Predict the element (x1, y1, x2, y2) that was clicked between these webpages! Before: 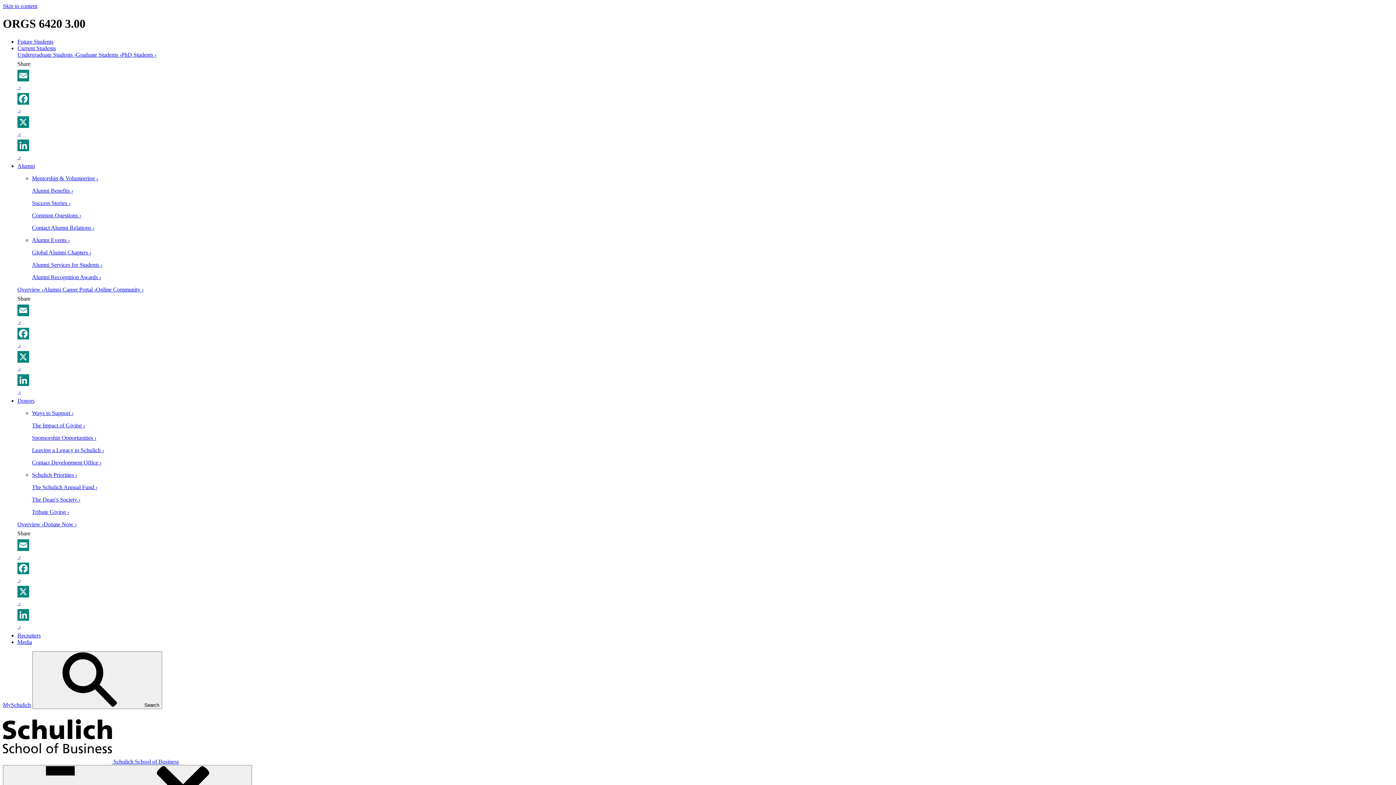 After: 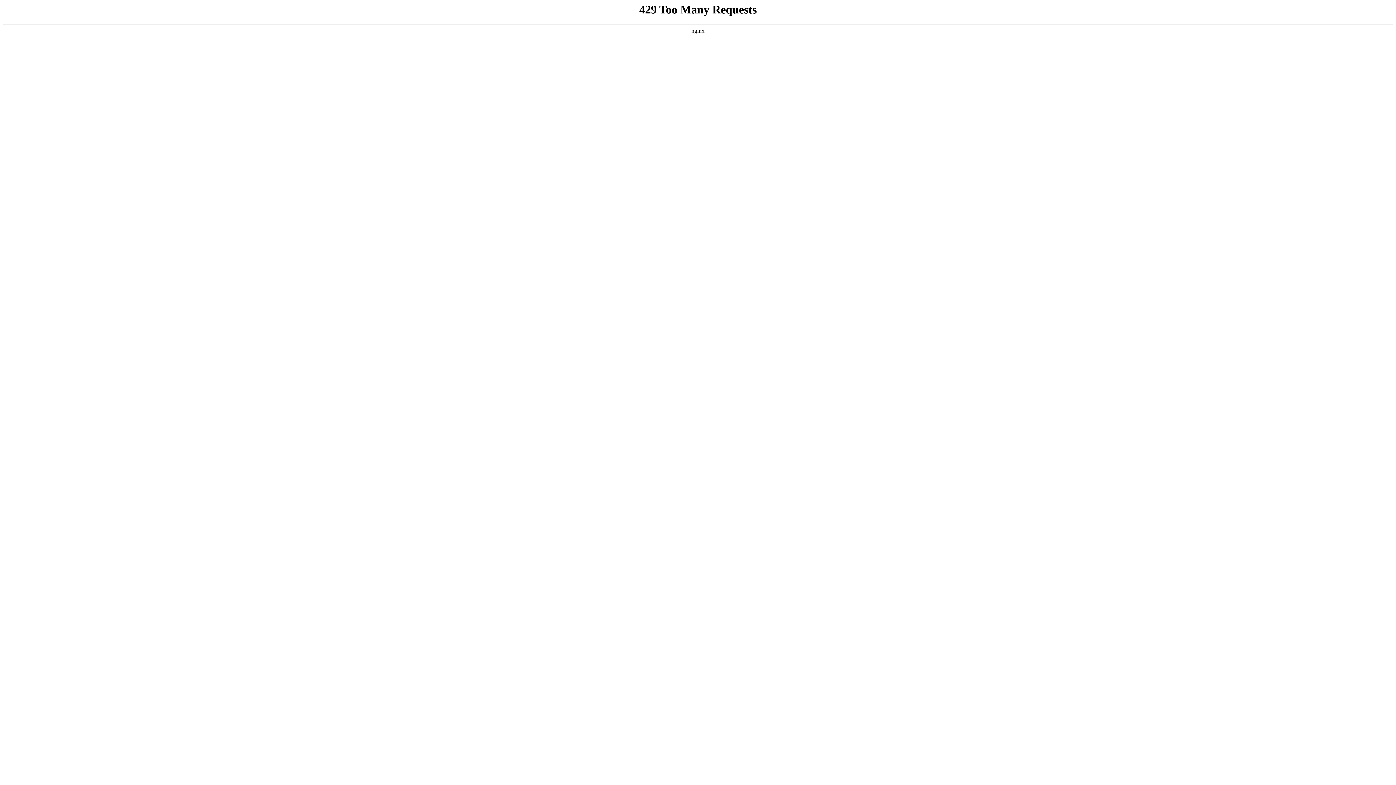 Action: bbox: (32, 434, 96, 441) label: Sponsorship Opportunities ›